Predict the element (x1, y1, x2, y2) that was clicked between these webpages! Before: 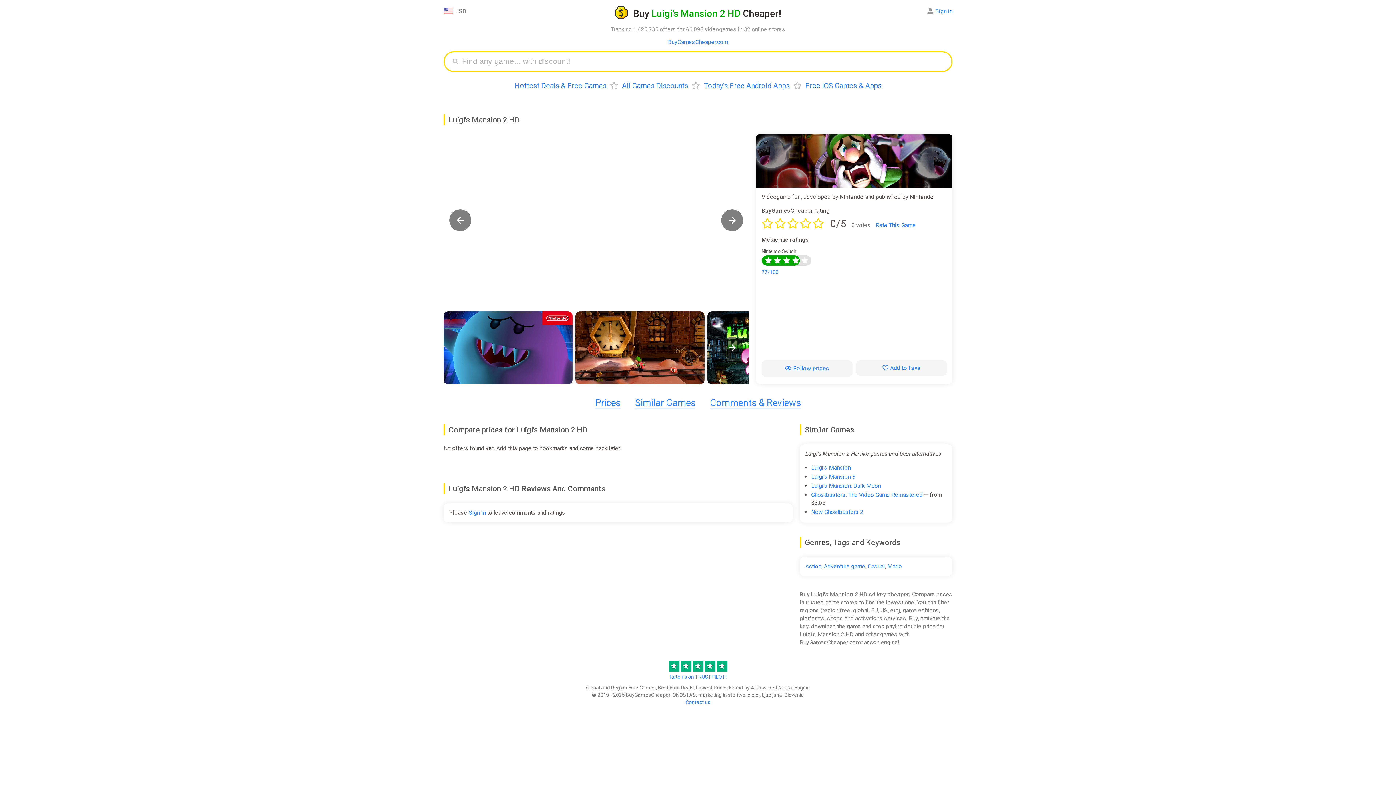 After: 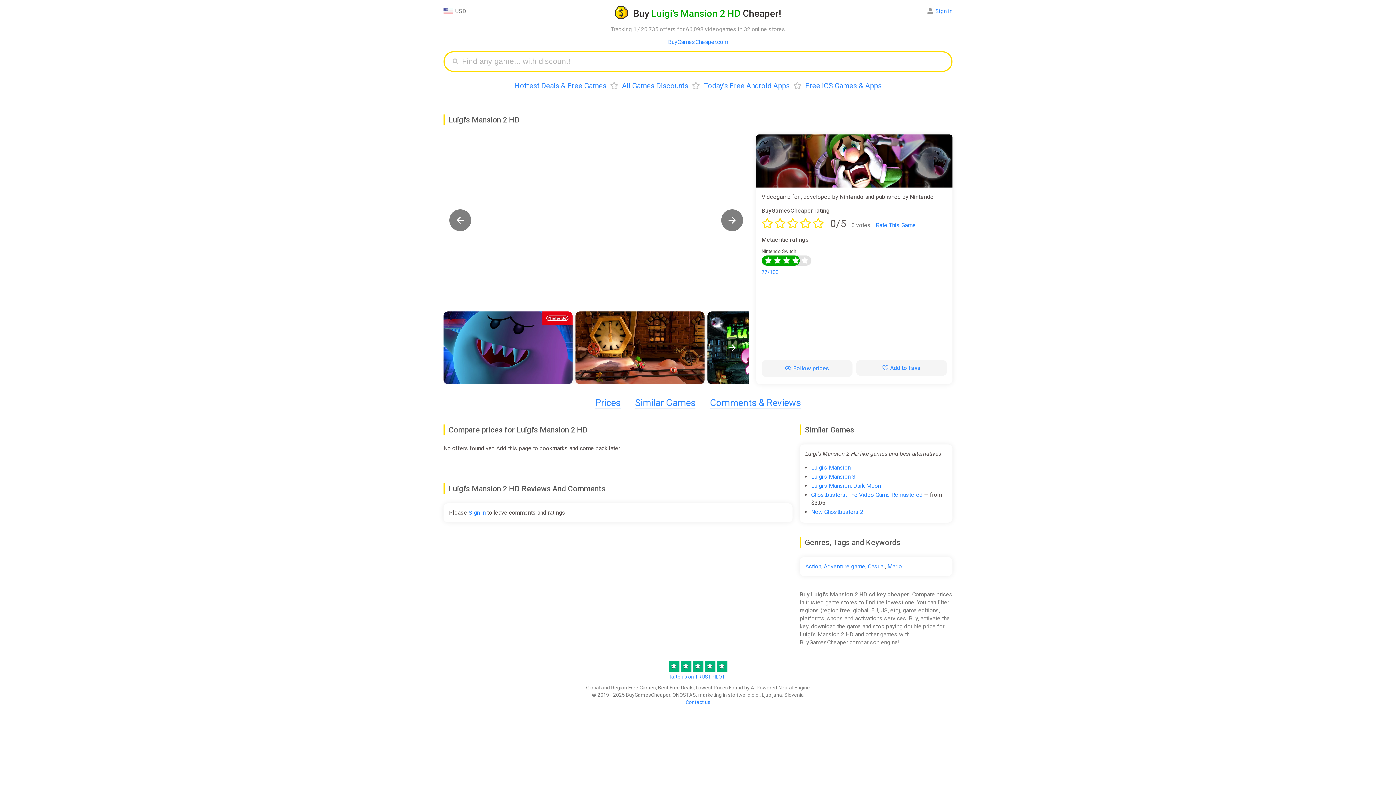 Action: label: Prices bbox: (595, 397, 620, 409)